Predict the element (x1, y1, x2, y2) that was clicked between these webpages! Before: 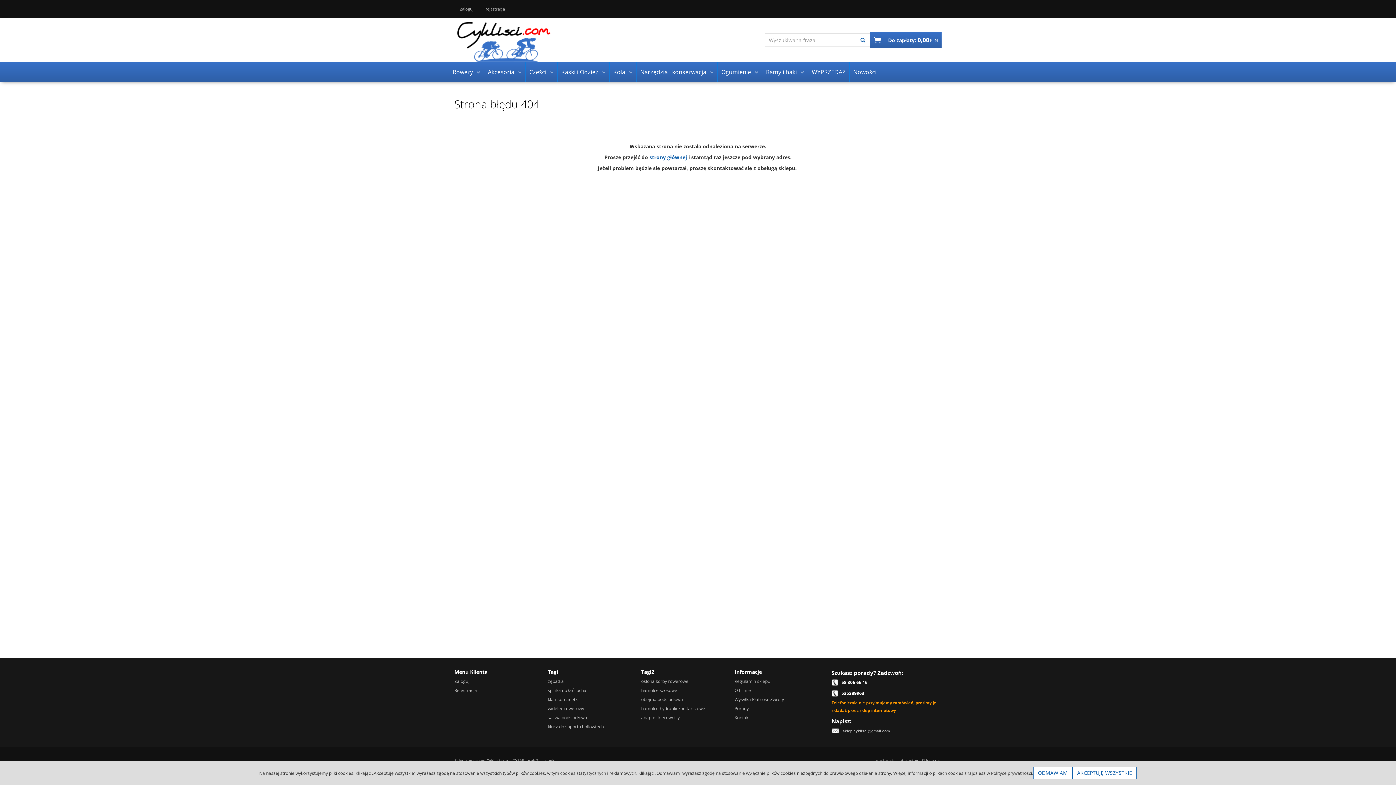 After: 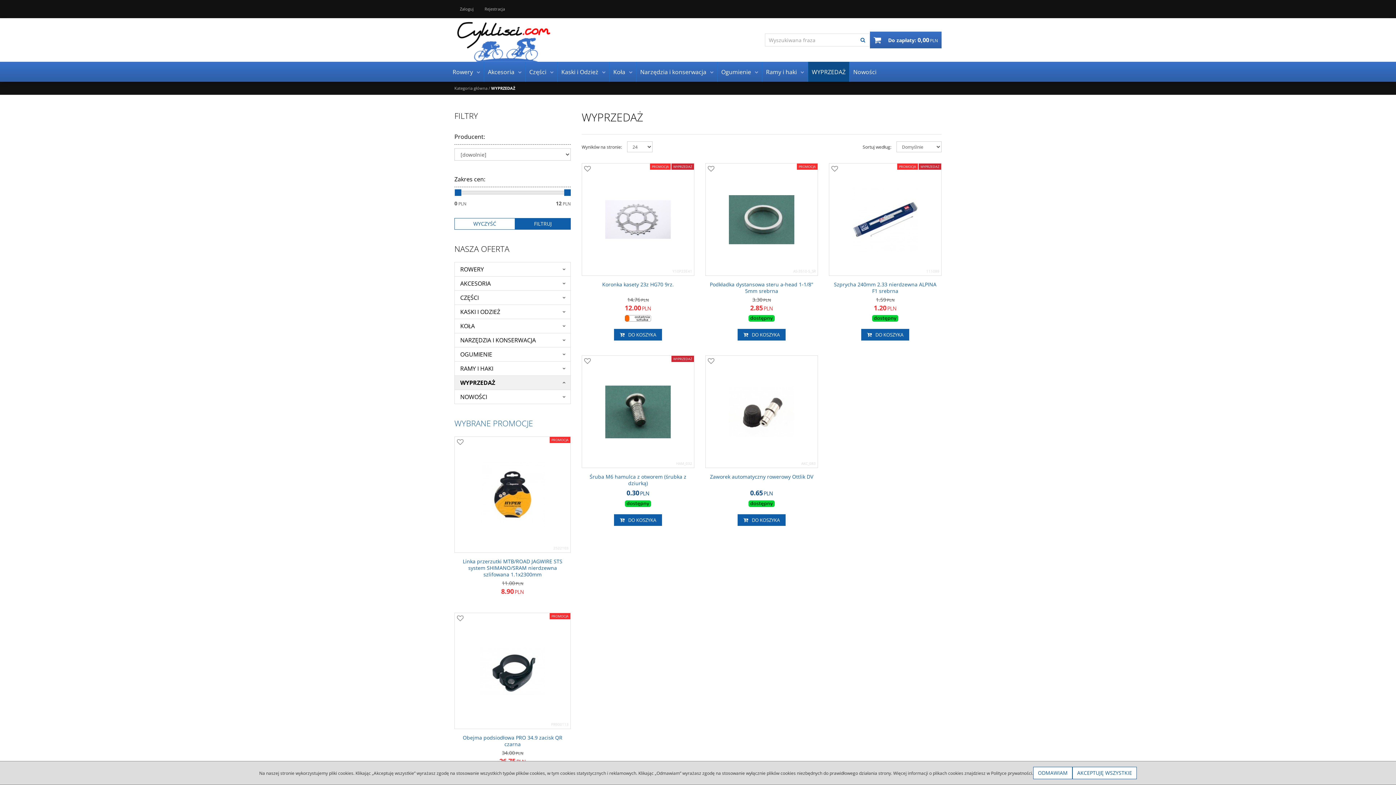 Action: label: WYPRZEDAŻ bbox: (808, 61, 849, 81)